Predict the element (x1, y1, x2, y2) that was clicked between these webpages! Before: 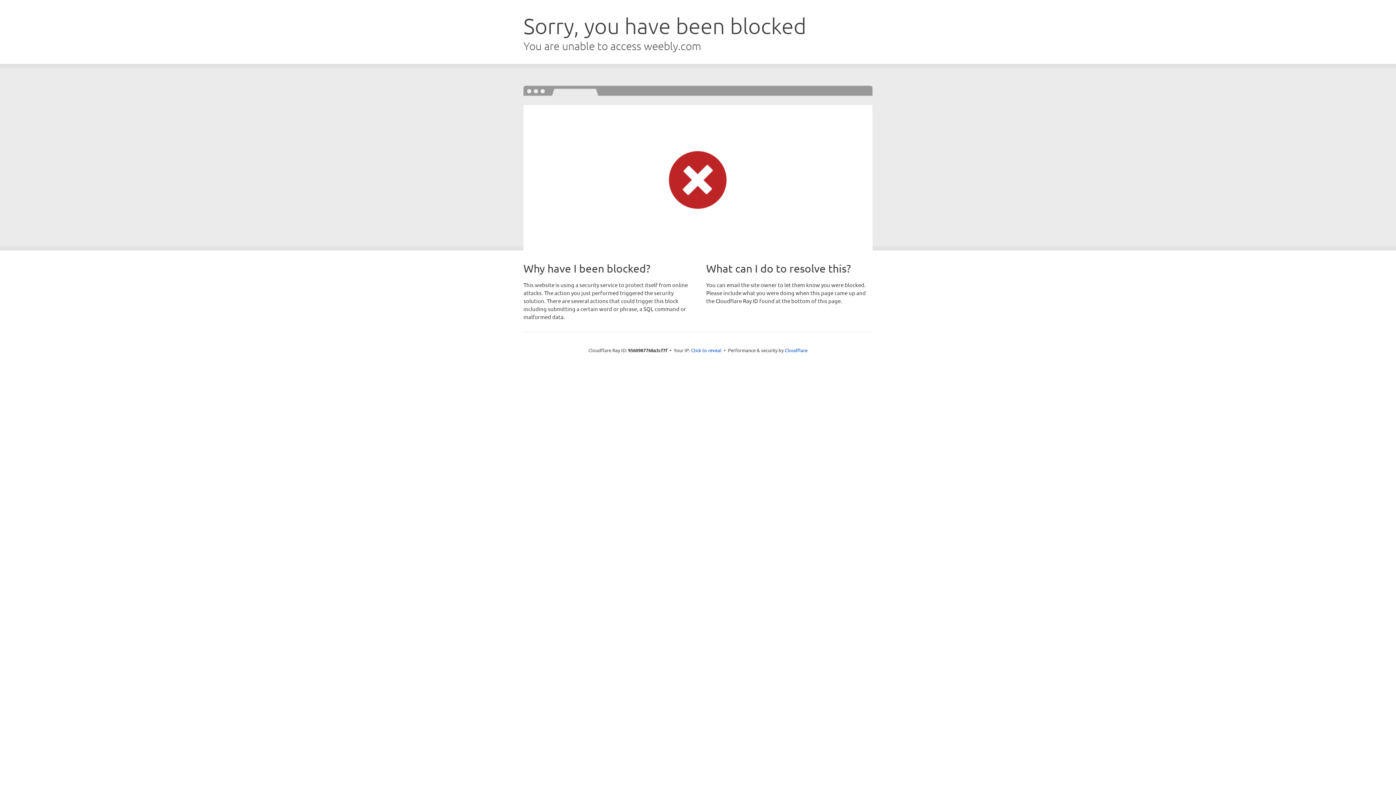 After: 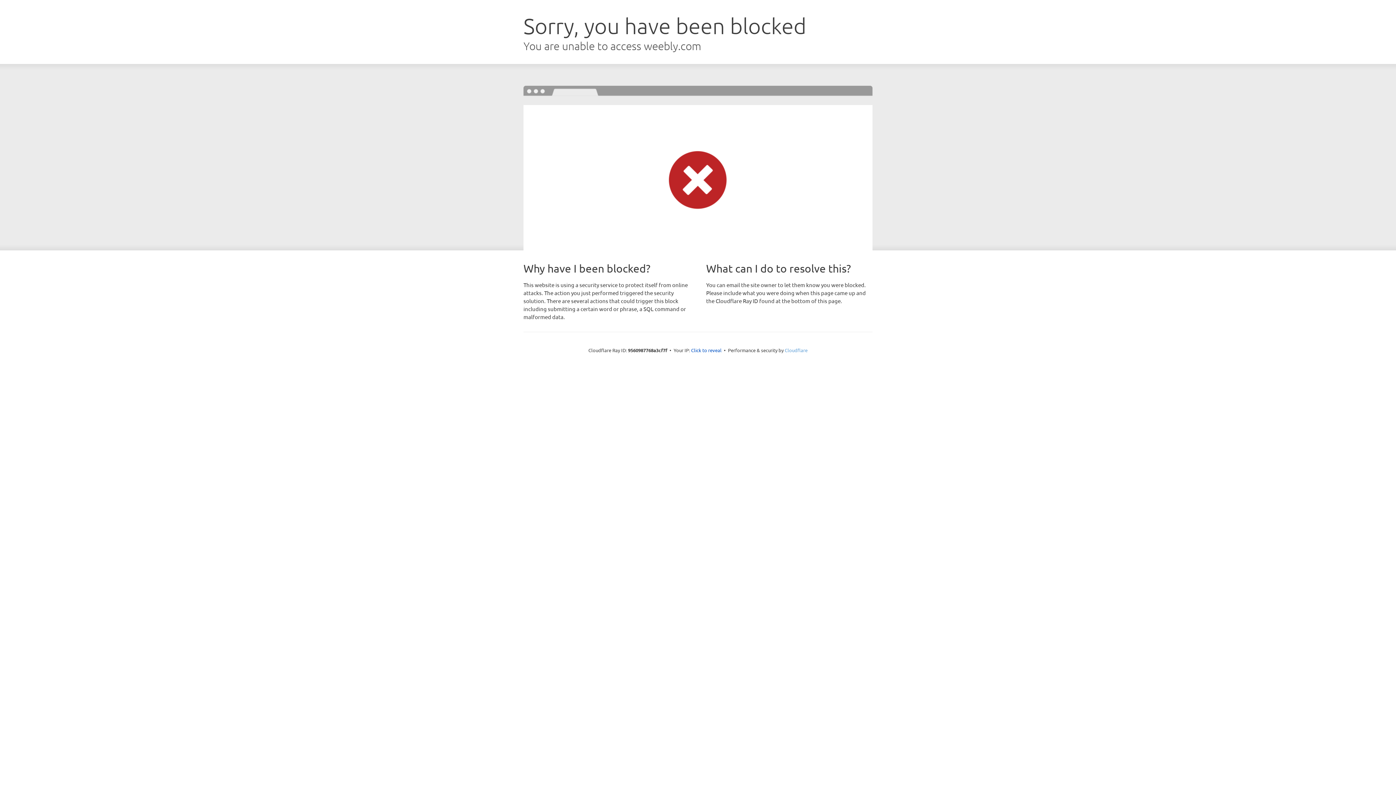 Action: bbox: (784, 347, 807, 353) label: Cloudflare